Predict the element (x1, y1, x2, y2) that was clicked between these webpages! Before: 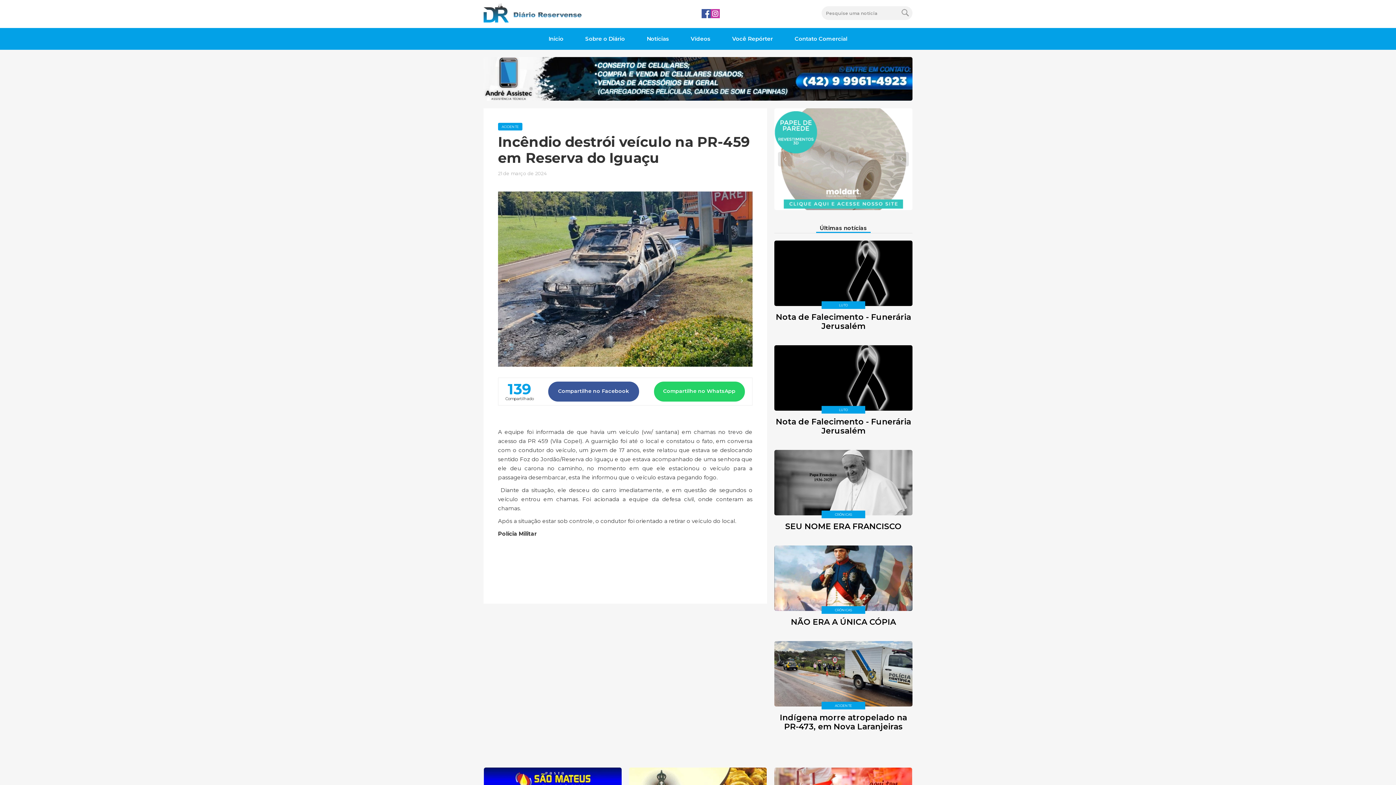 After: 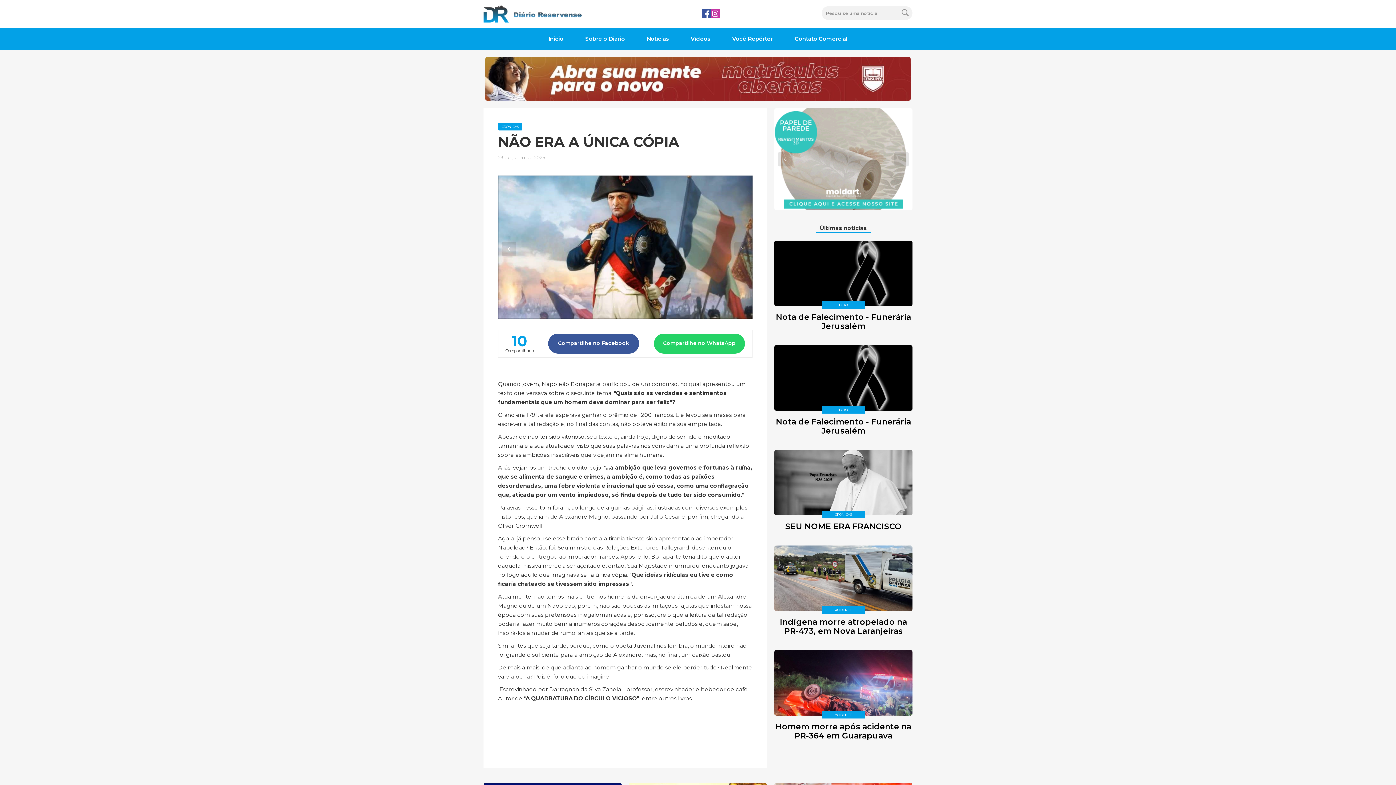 Action: bbox: (774, 545, 912, 626) label: CRÔNICAS
NÃO ERA A ÚNICA CÓPIA